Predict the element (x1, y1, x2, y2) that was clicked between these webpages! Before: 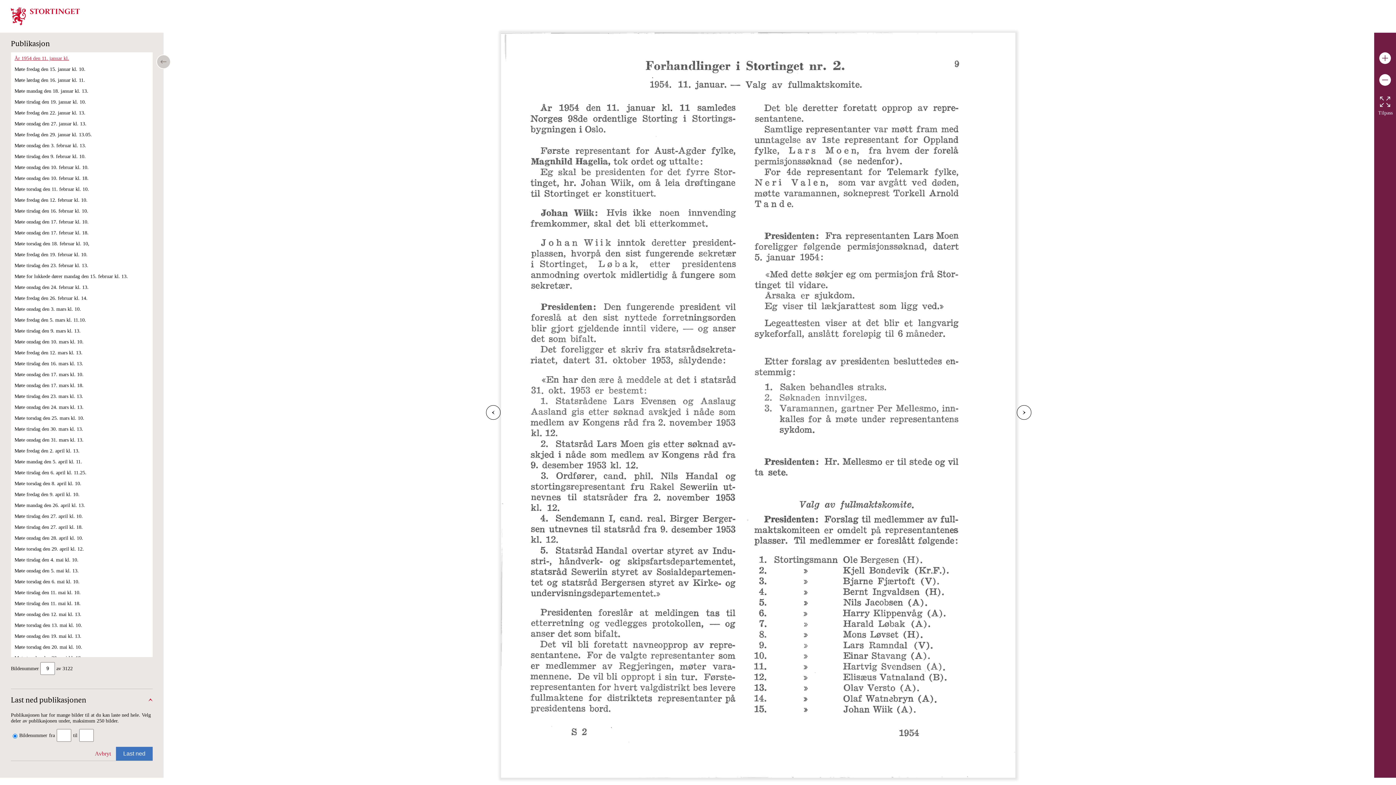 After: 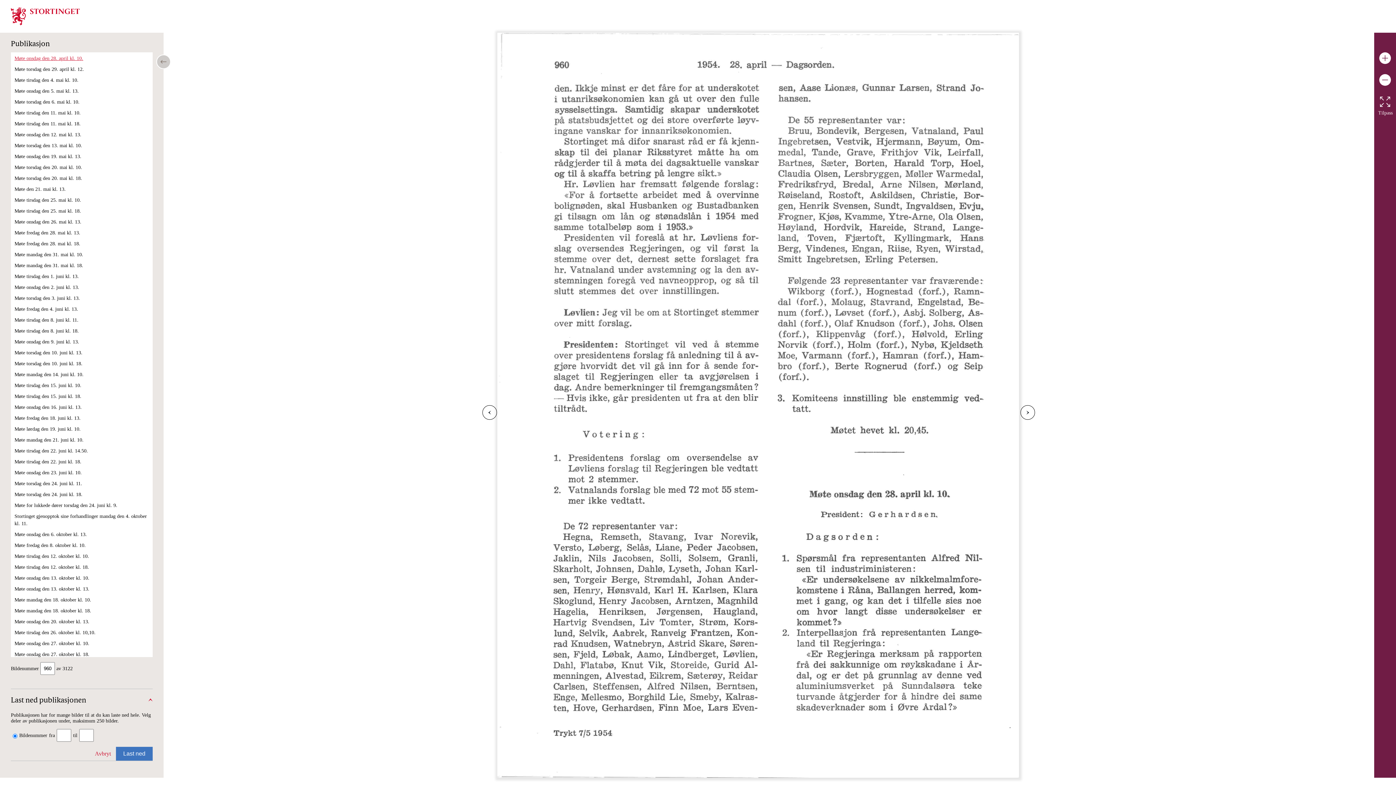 Action: bbox: (14, 535, 83, 541) label: Møte onsdag den 28. april kl. 10.